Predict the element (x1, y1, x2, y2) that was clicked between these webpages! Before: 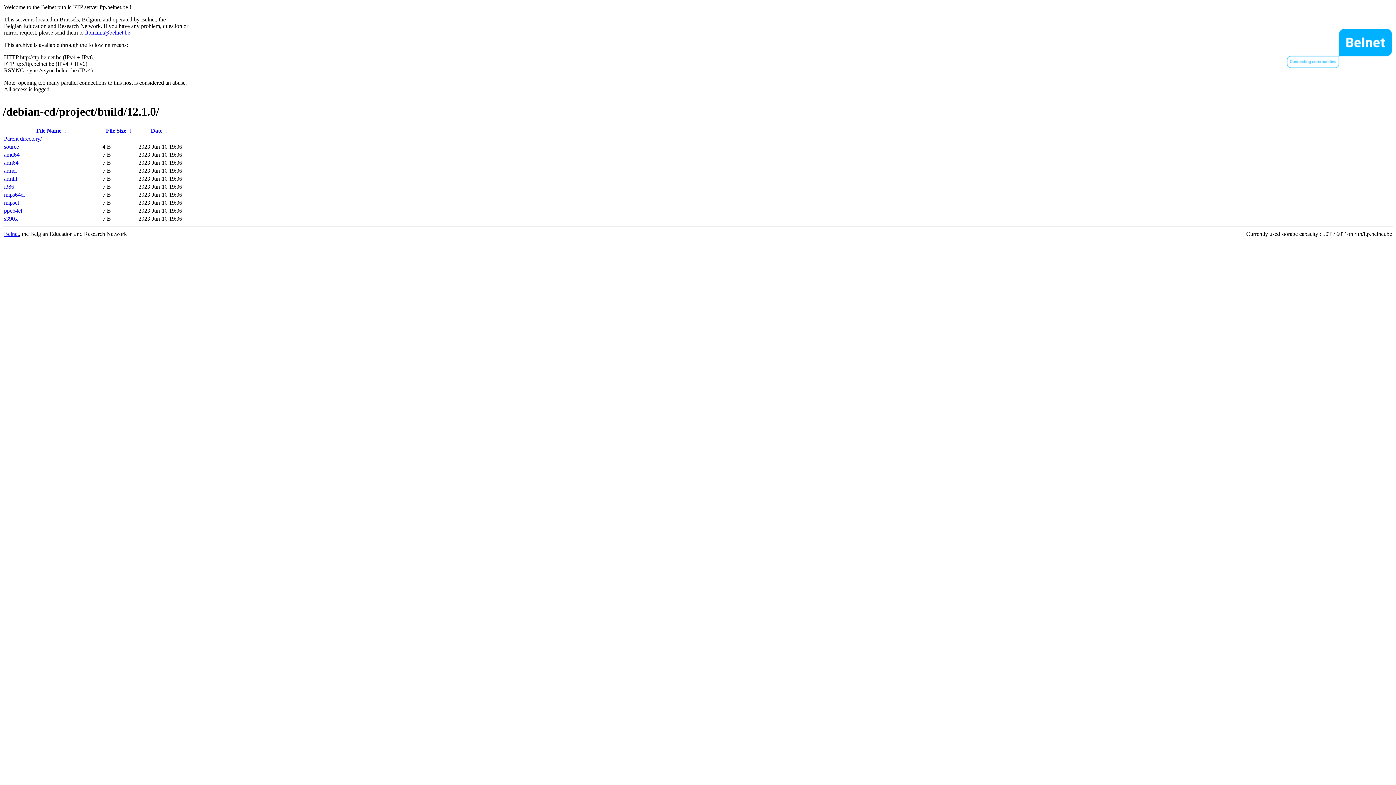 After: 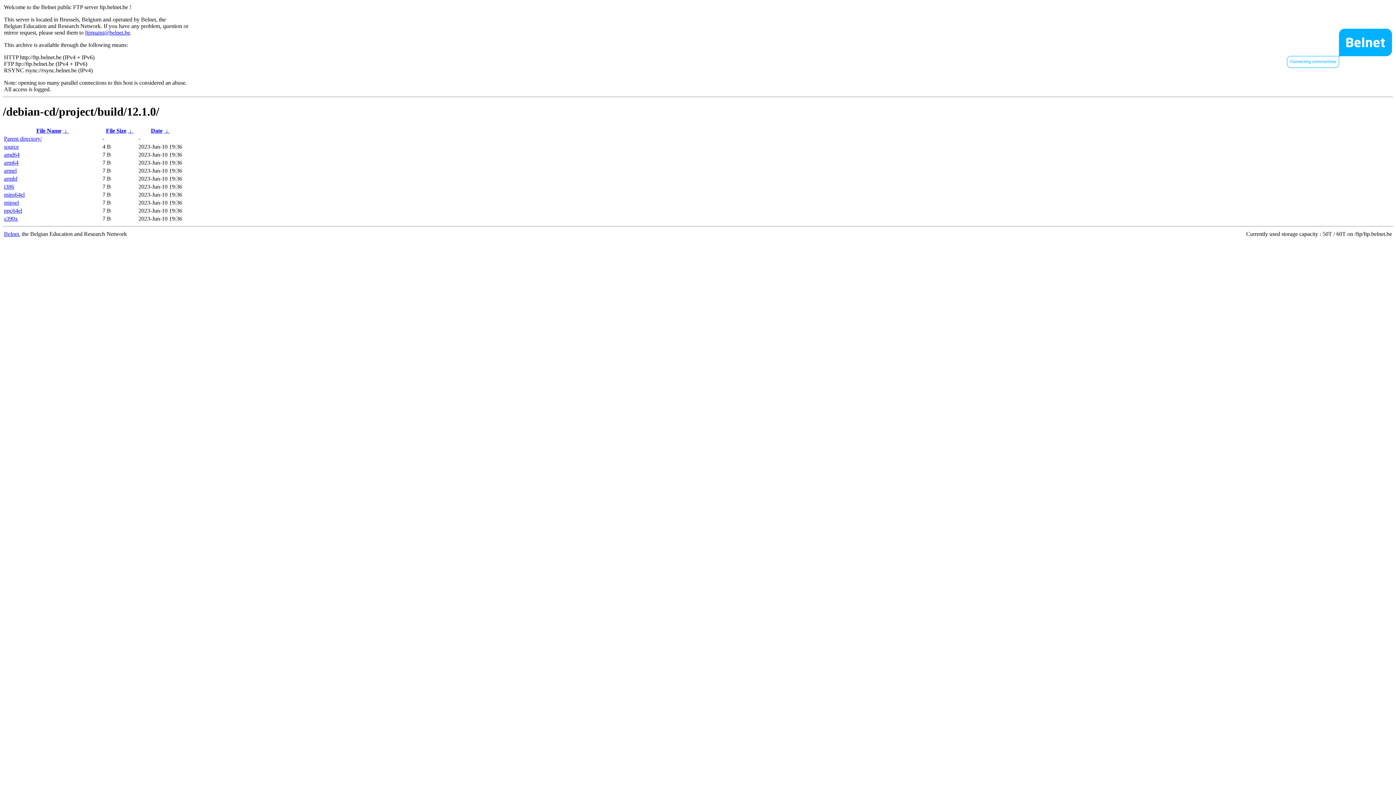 Action: bbox: (4, 143, 18, 149) label: source